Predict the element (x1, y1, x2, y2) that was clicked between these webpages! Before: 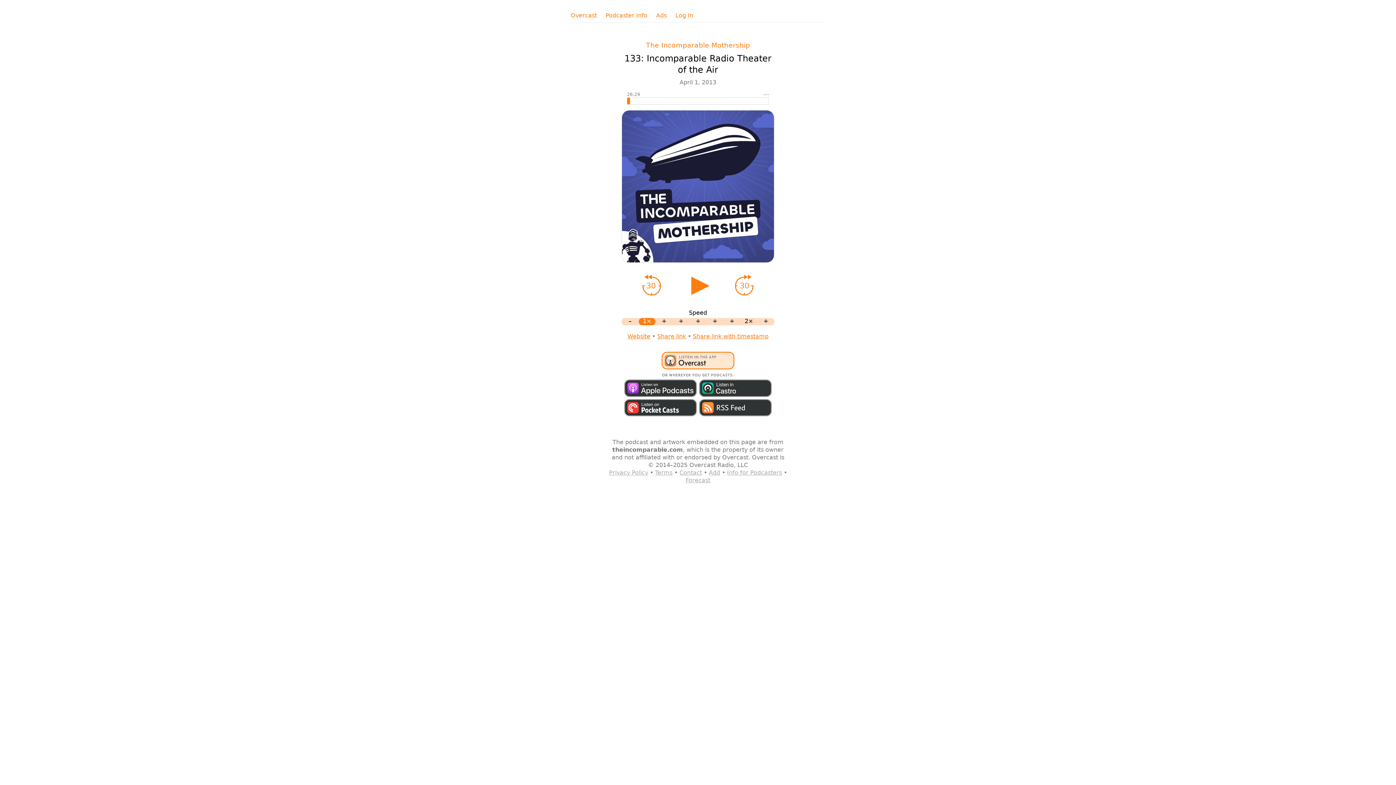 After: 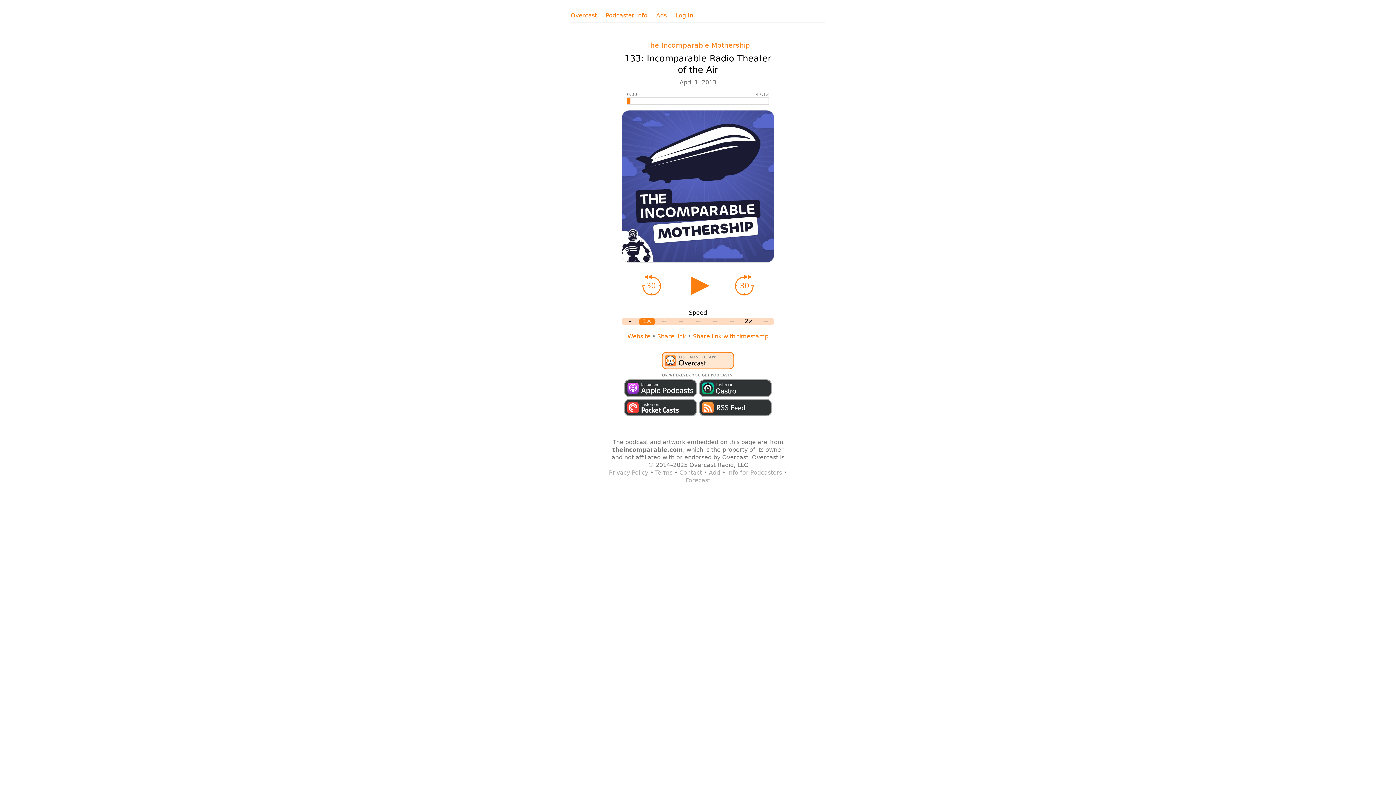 Action: bbox: (693, 333, 768, 340) label: Share link with timestamp